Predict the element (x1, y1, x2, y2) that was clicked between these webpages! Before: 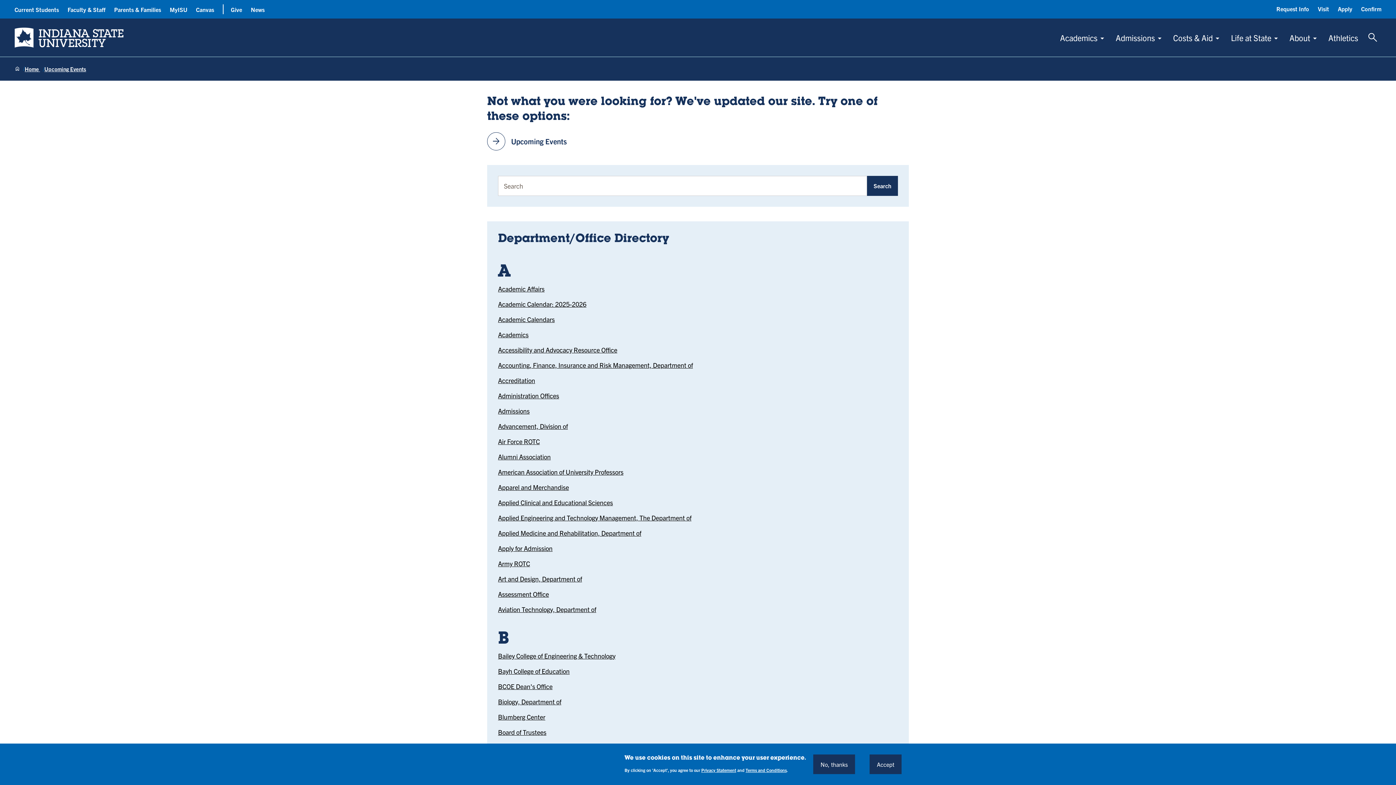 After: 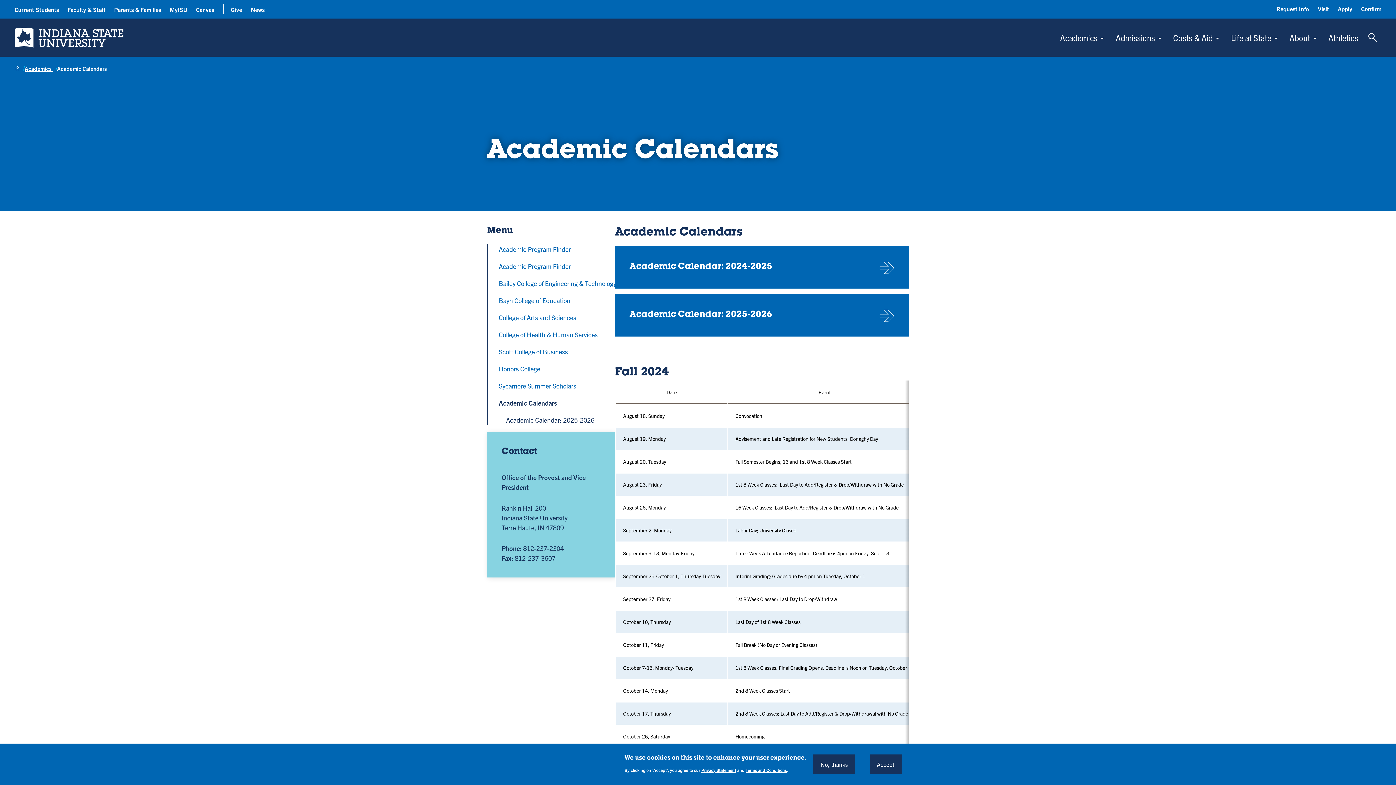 Action: bbox: (498, 315, 554, 323) label: Academic Calendars